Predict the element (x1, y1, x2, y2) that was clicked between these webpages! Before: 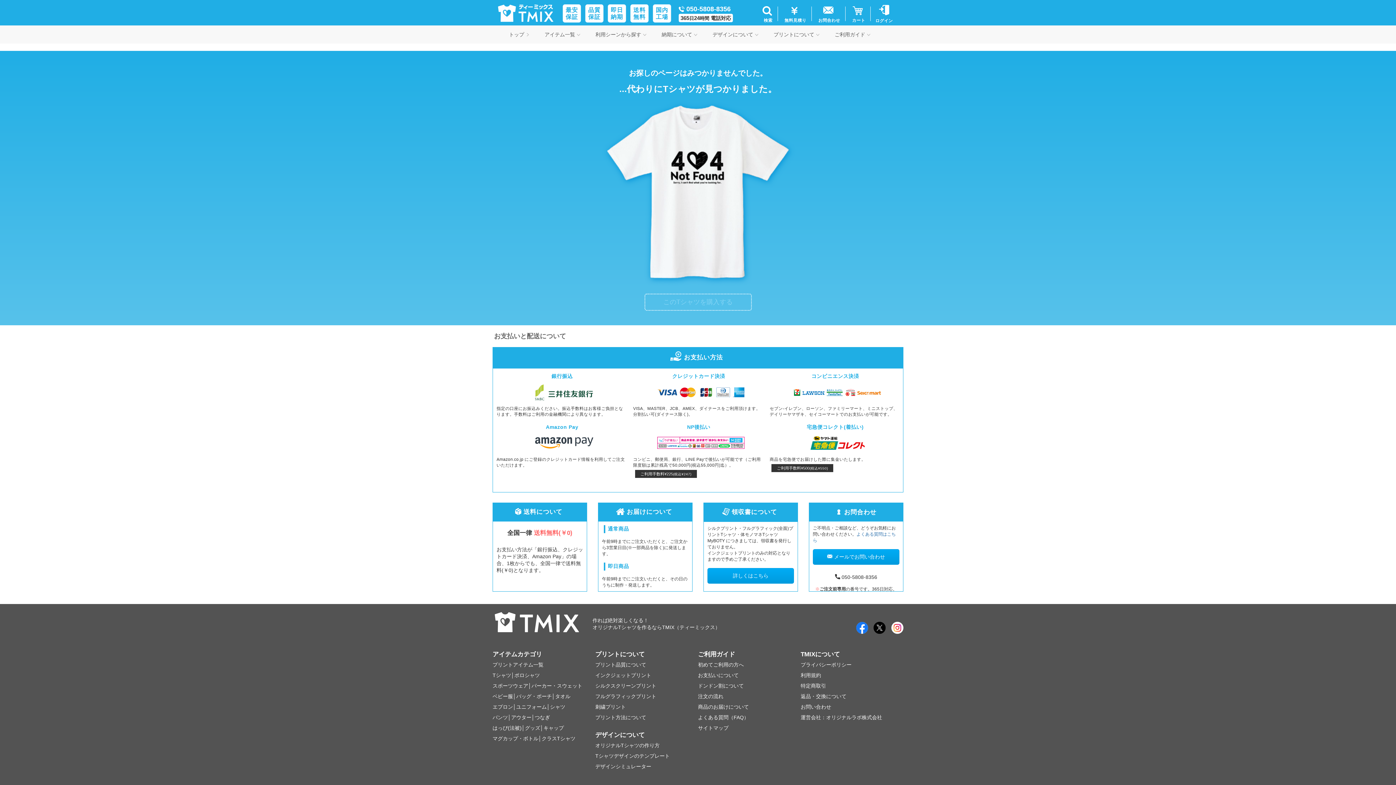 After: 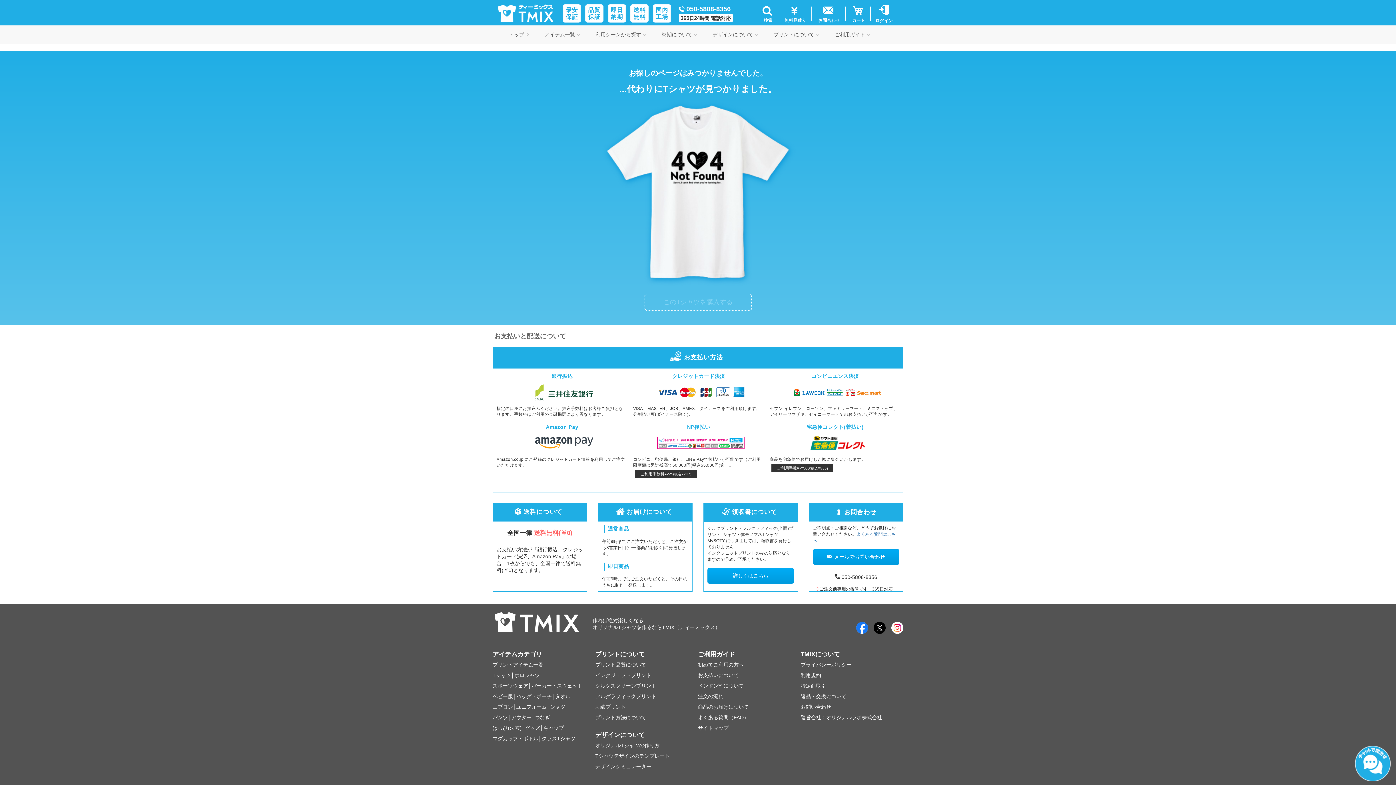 Action: bbox: (891, 624, 903, 630)